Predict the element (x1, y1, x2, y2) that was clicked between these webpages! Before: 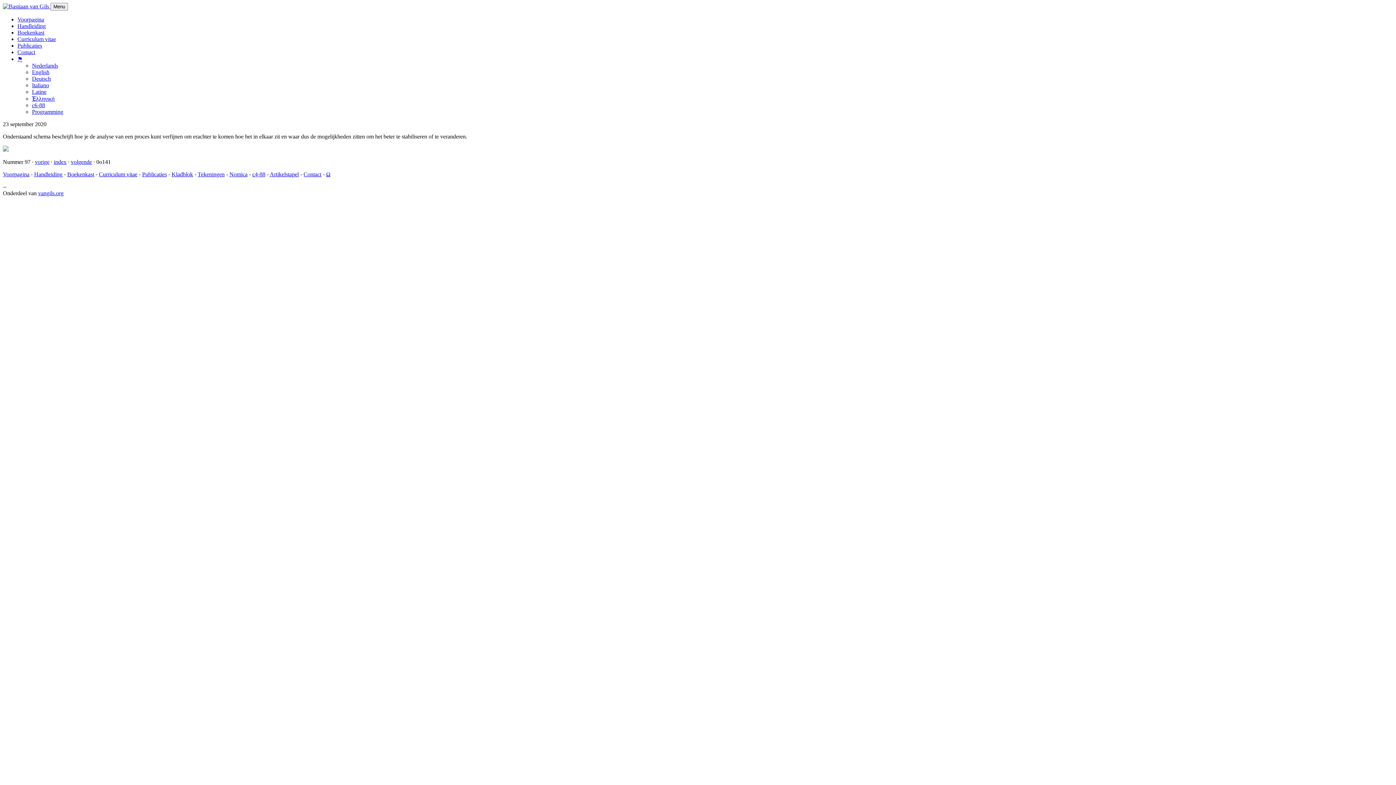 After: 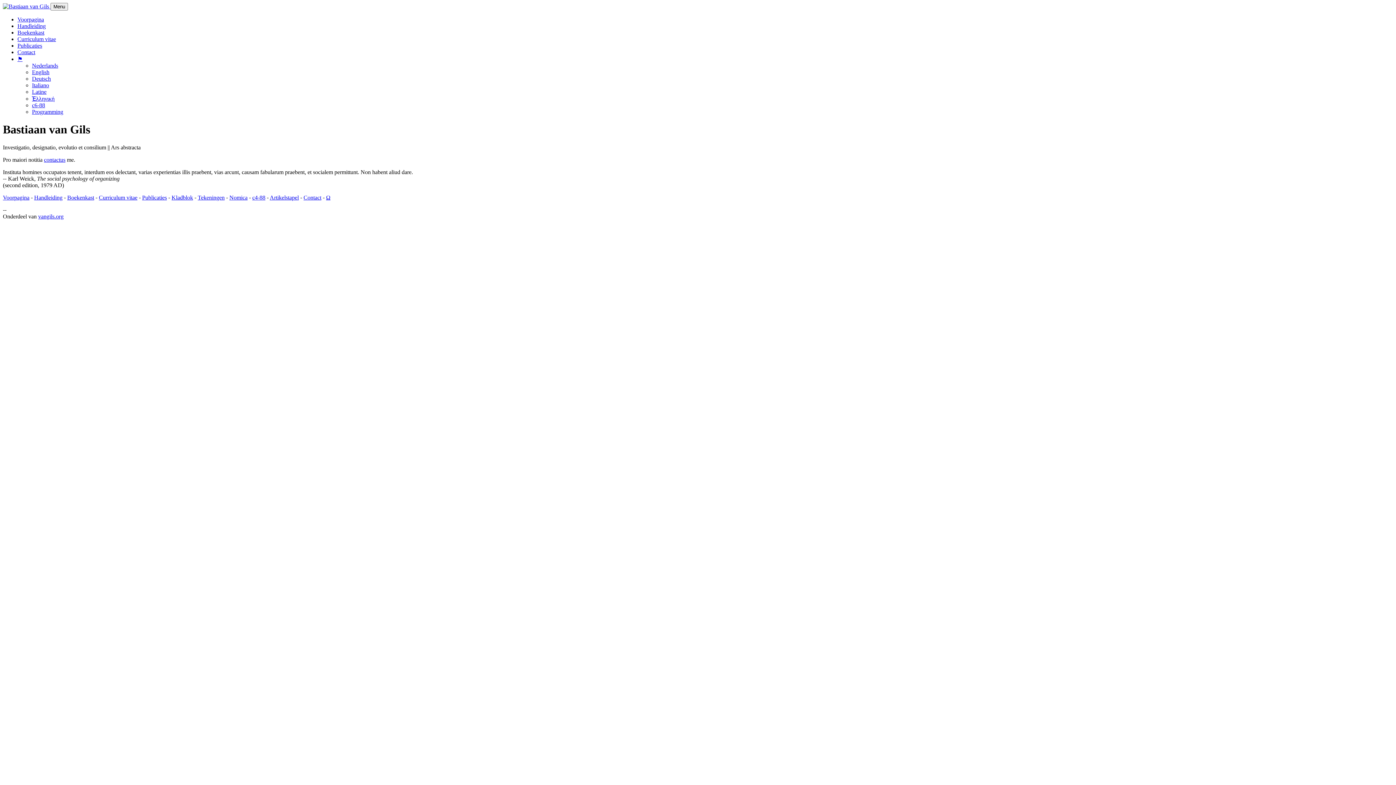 Action: bbox: (32, 88, 46, 94) label: Latine